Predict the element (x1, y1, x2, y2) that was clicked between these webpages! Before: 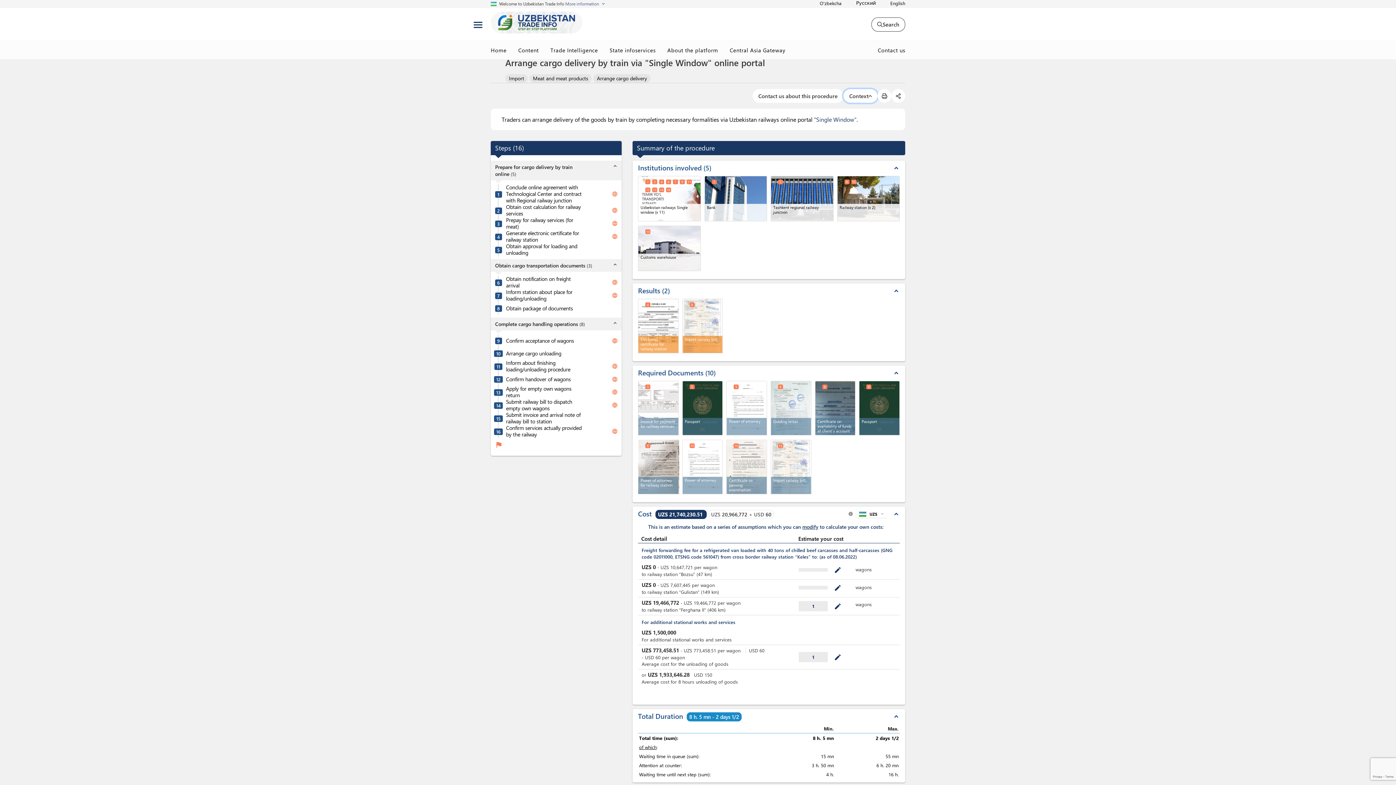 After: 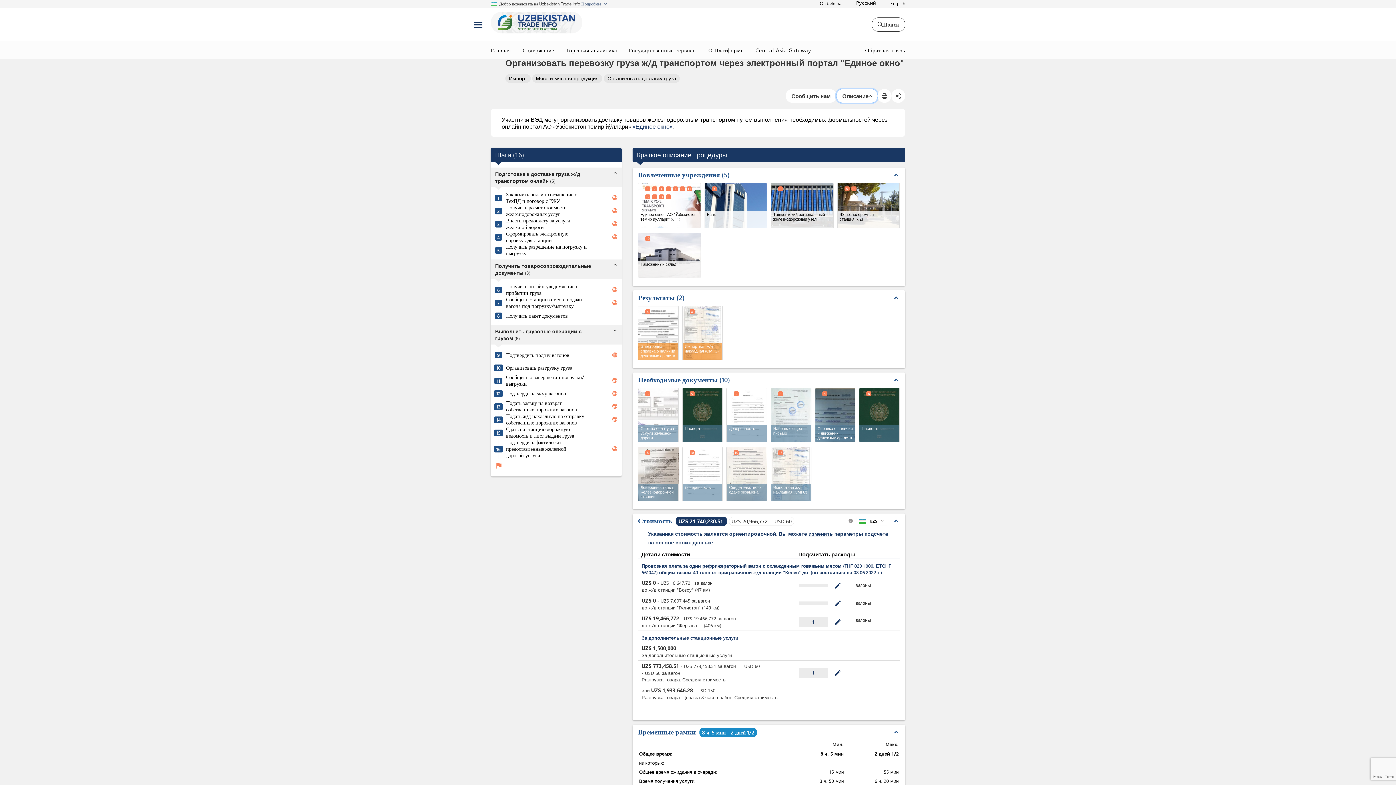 Action: bbox: (856, -1, 876, 8) label: Русский